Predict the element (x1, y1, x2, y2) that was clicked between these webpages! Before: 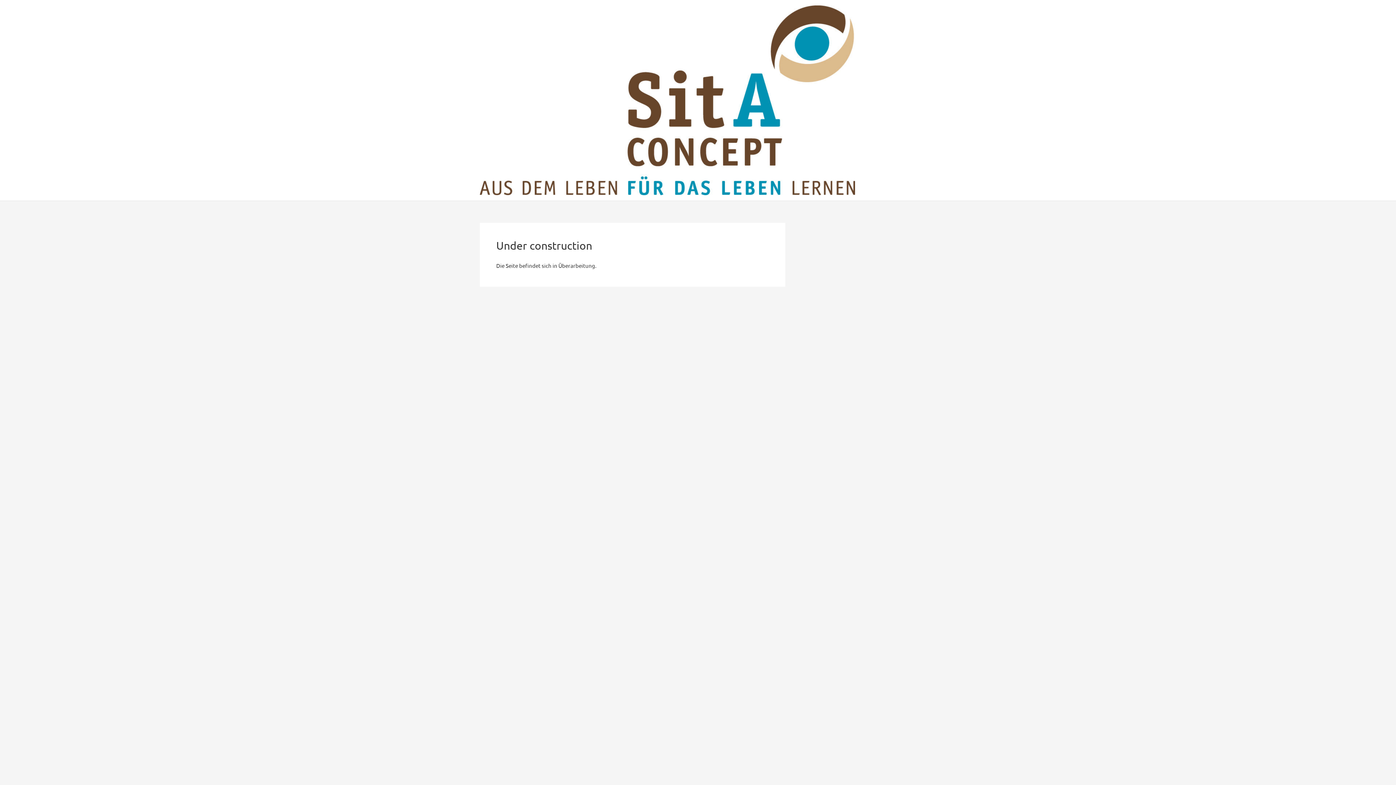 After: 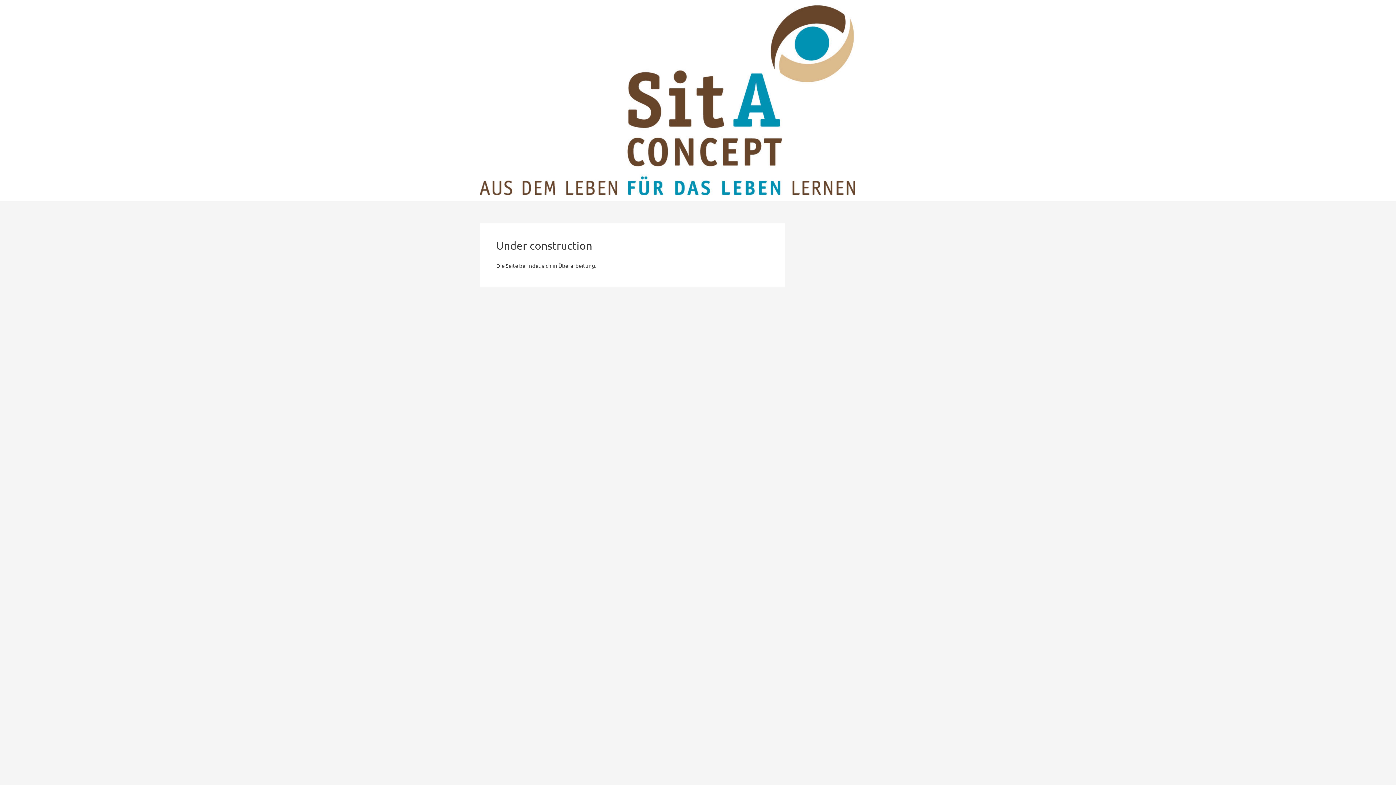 Action: bbox: (480, 95, 855, 102)